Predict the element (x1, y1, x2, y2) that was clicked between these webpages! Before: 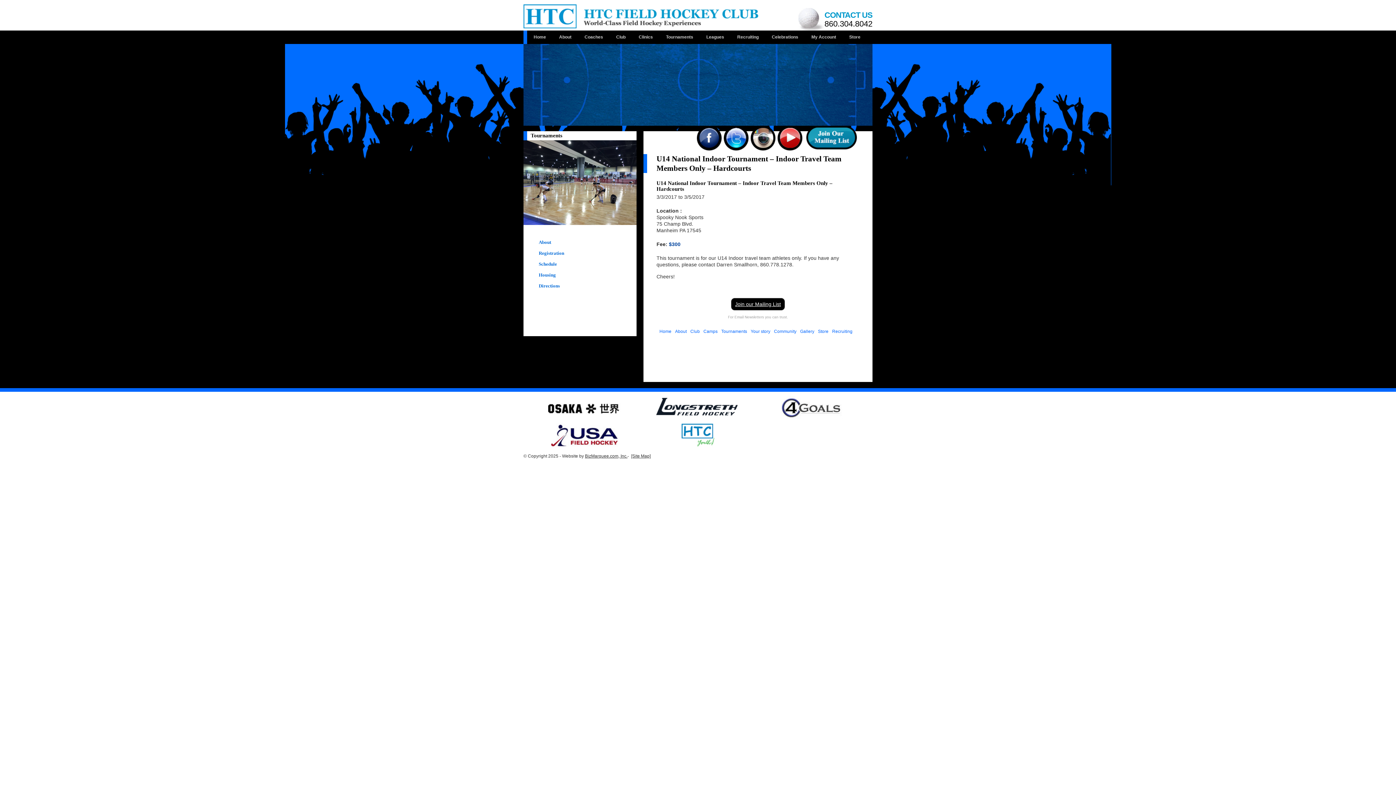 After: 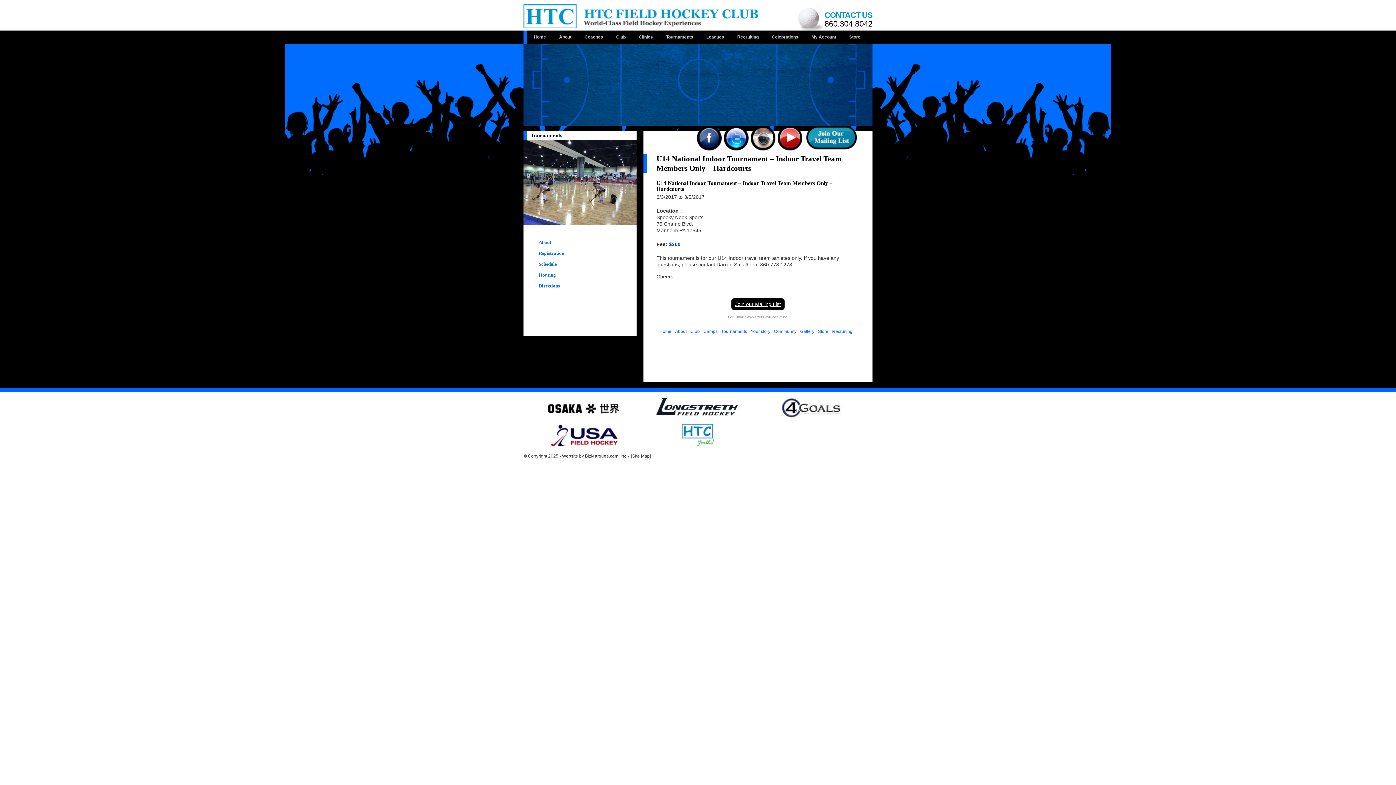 Action: bbox: (654, 405, 741, 410)